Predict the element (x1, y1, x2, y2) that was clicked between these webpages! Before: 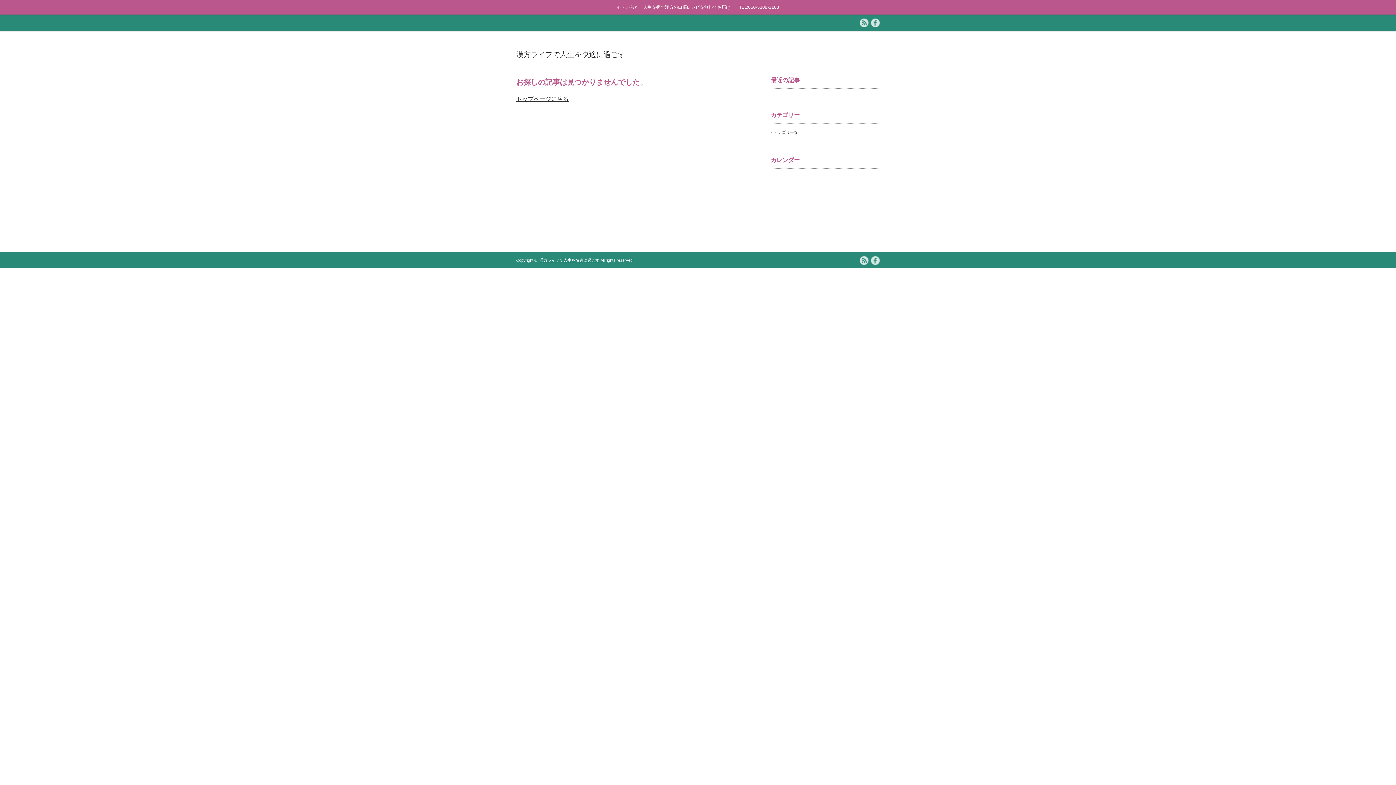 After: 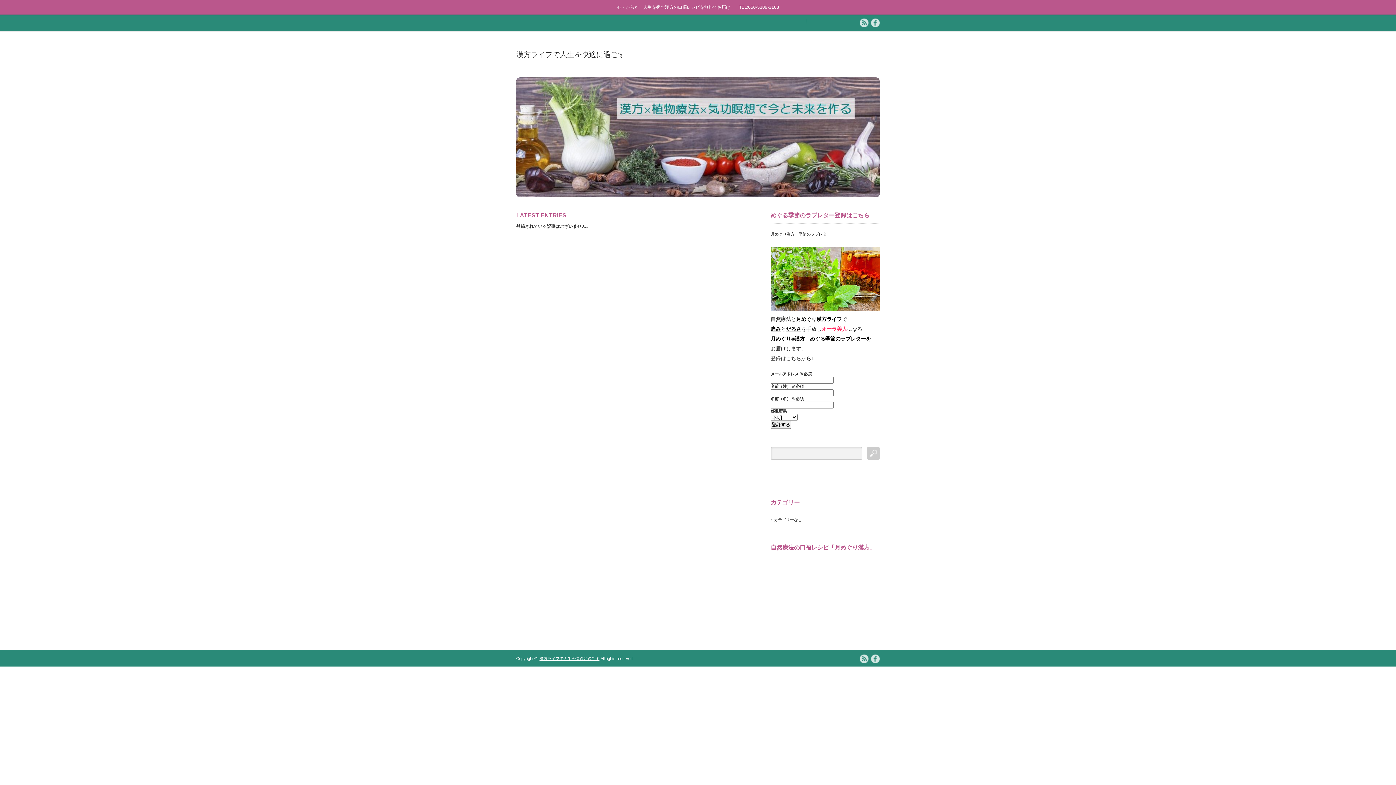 Action: label: 漢方ライフで人生を快適に過ごす bbox: (539, 258, 599, 262)